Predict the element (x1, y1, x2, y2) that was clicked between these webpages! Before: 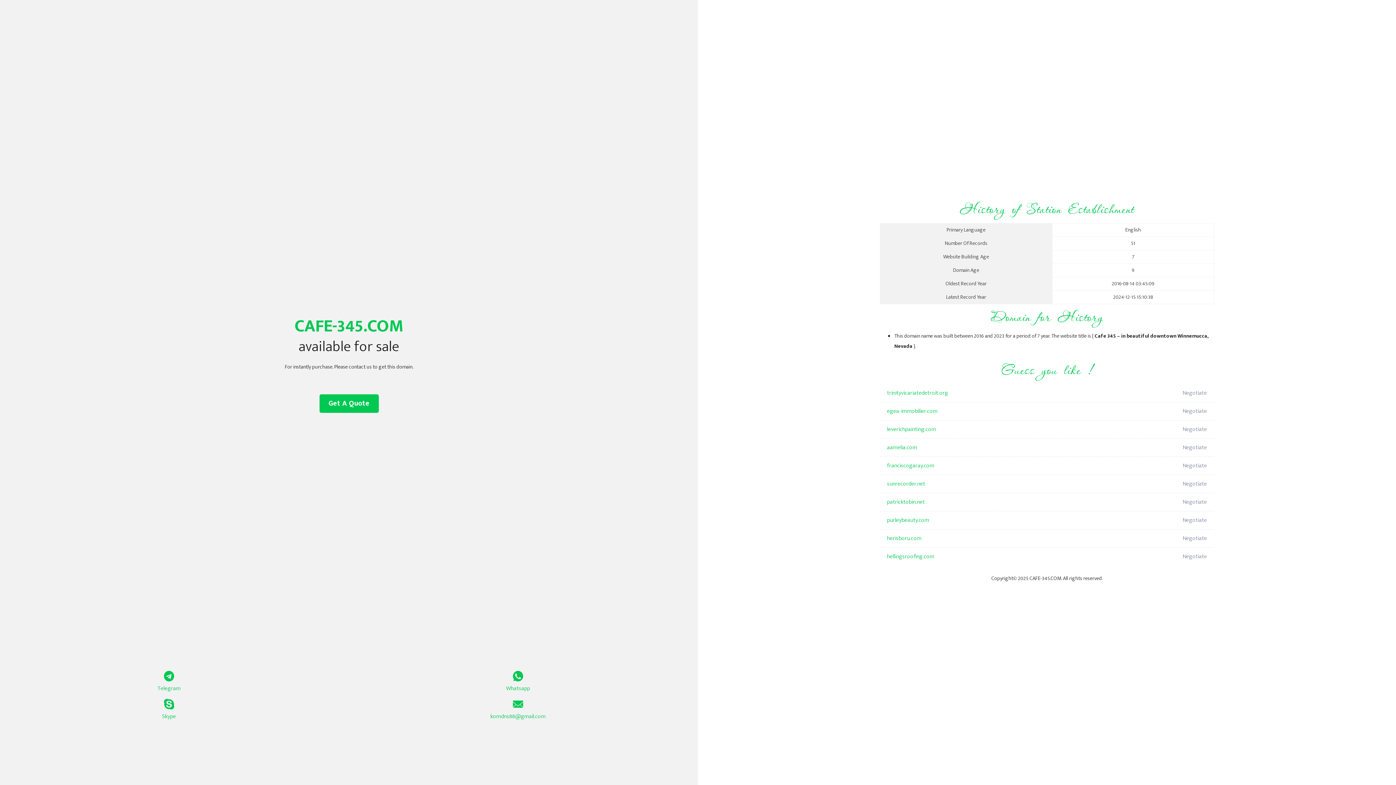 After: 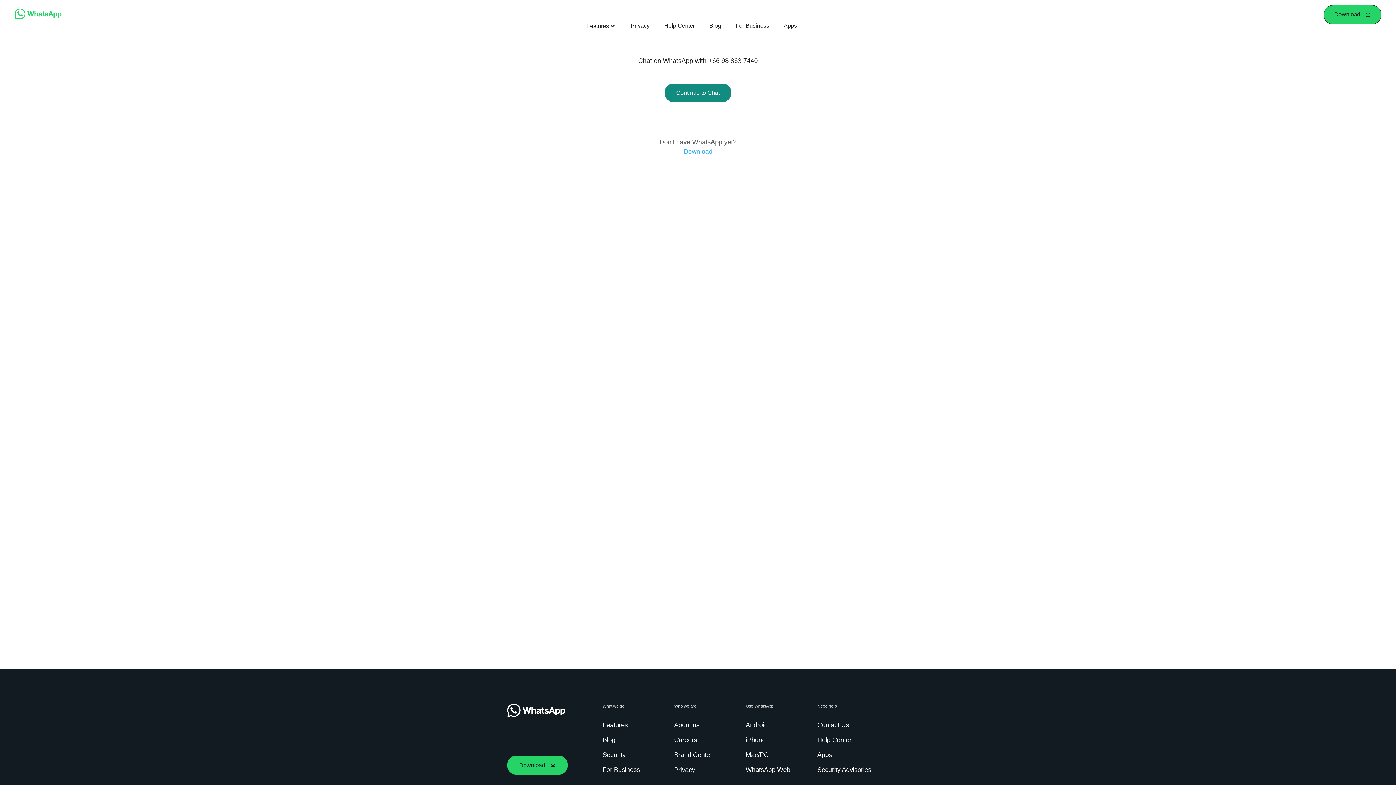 Action: bbox: (349, 671, 687, 693) label: Whatsapp